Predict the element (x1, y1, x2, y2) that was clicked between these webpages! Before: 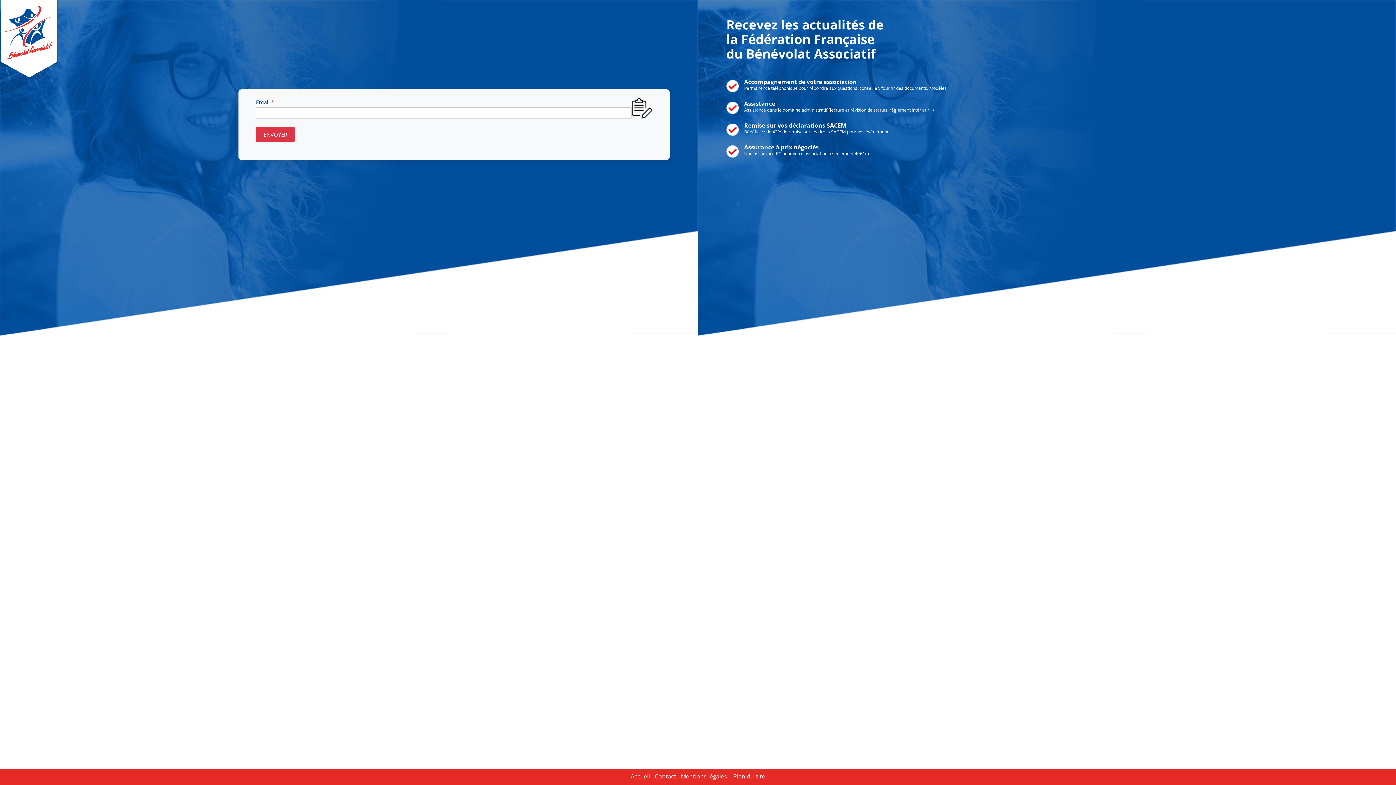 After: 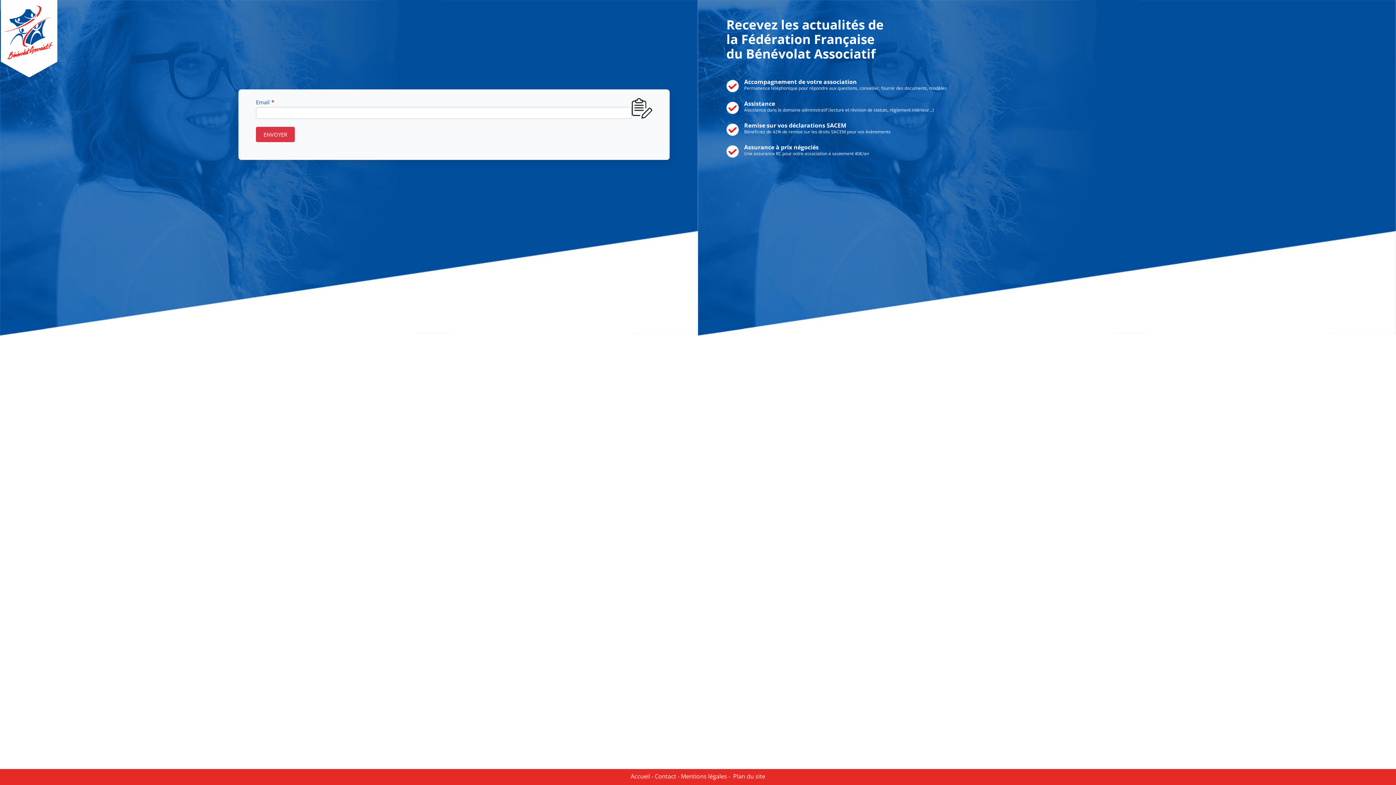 Action: bbox: (679, 769, 730, 784) label:  Mentions légales -